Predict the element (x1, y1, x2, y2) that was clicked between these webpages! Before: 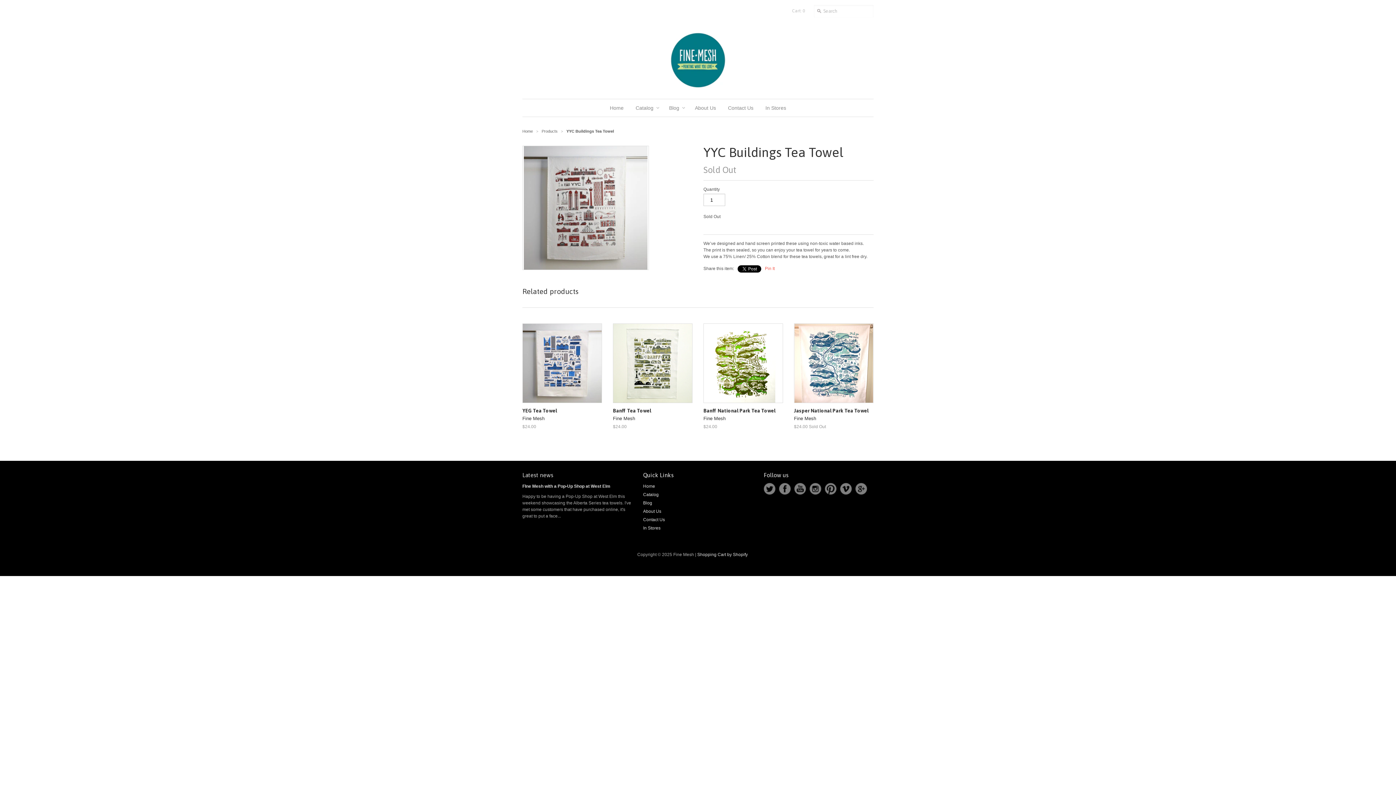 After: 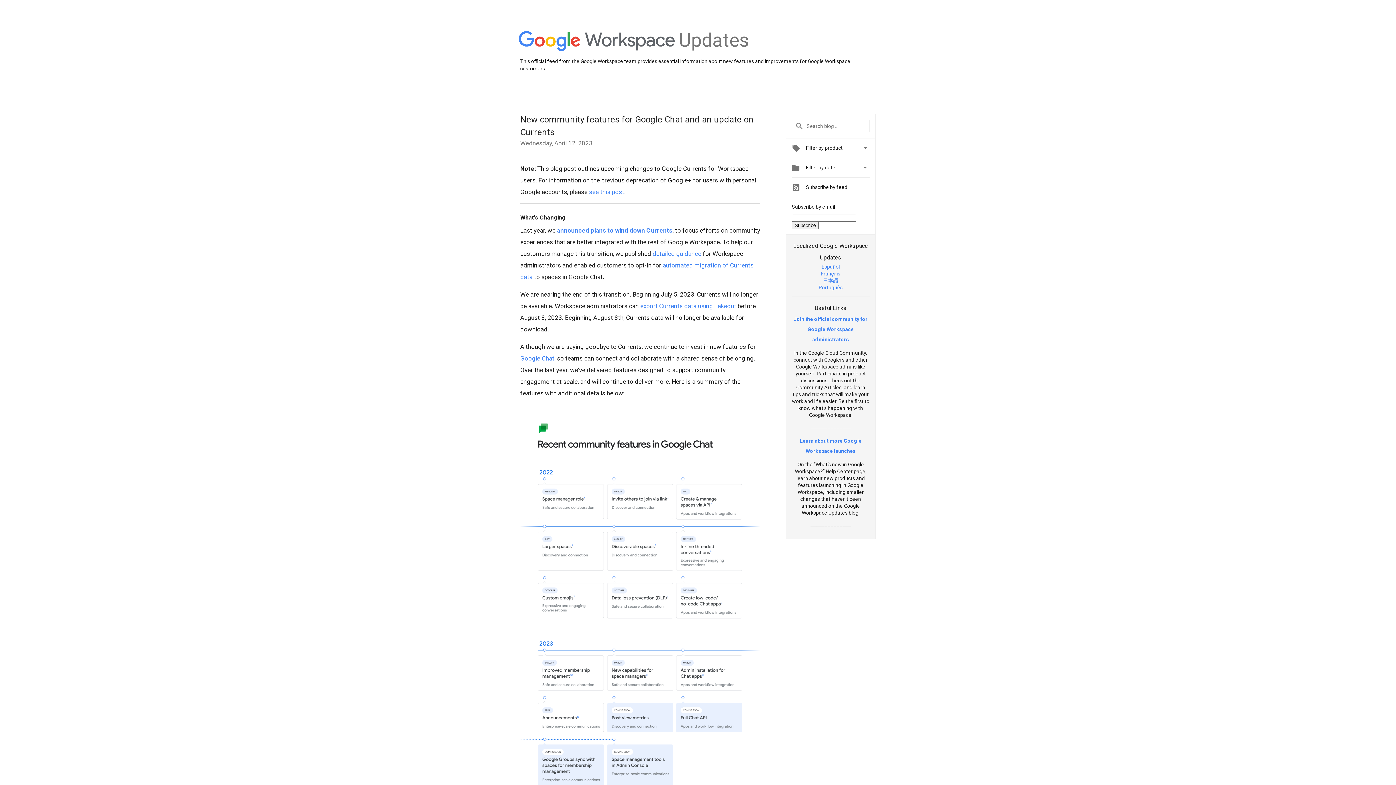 Action: bbox: (855, 483, 867, 494) label: Google+